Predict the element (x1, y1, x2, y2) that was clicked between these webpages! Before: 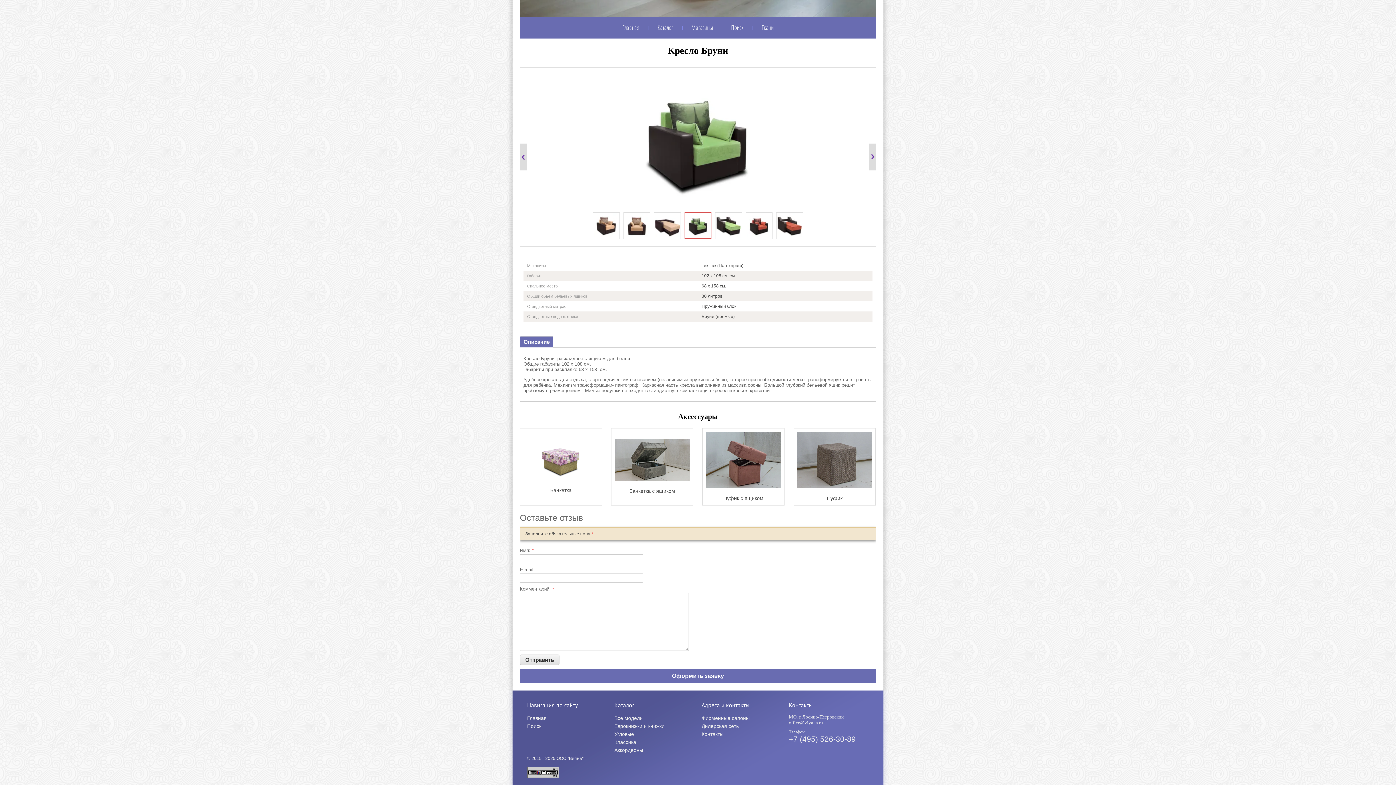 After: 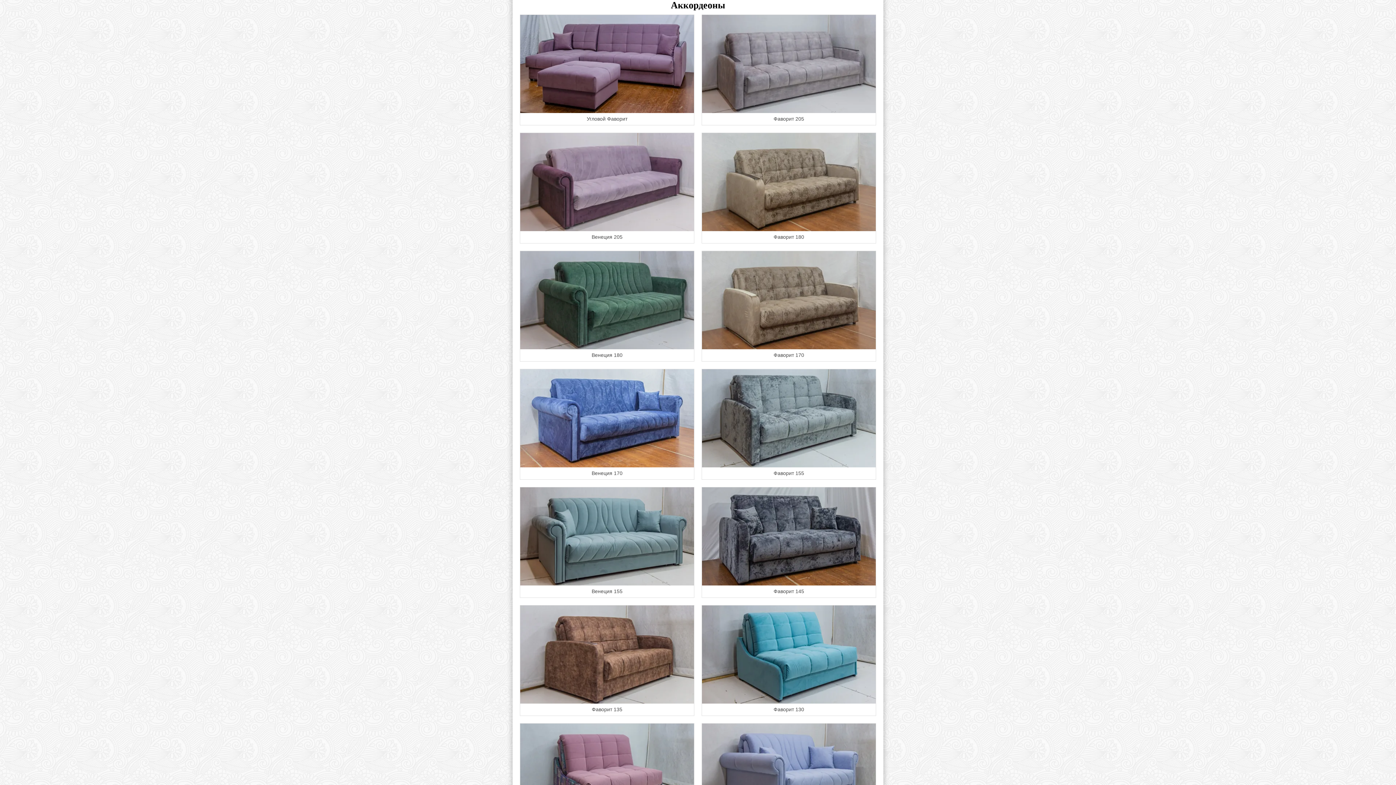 Action: bbox: (614, 746, 664, 754) label: Аккордеоны